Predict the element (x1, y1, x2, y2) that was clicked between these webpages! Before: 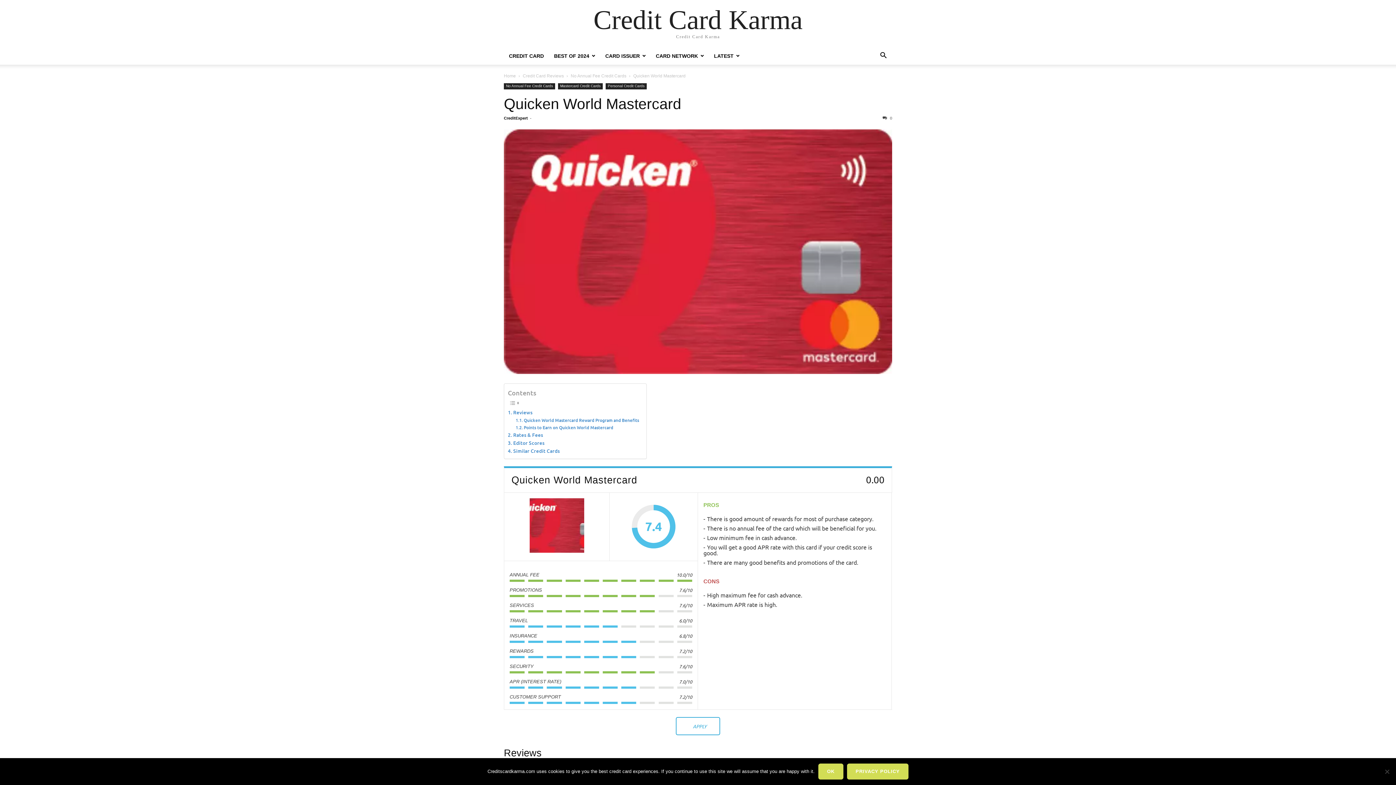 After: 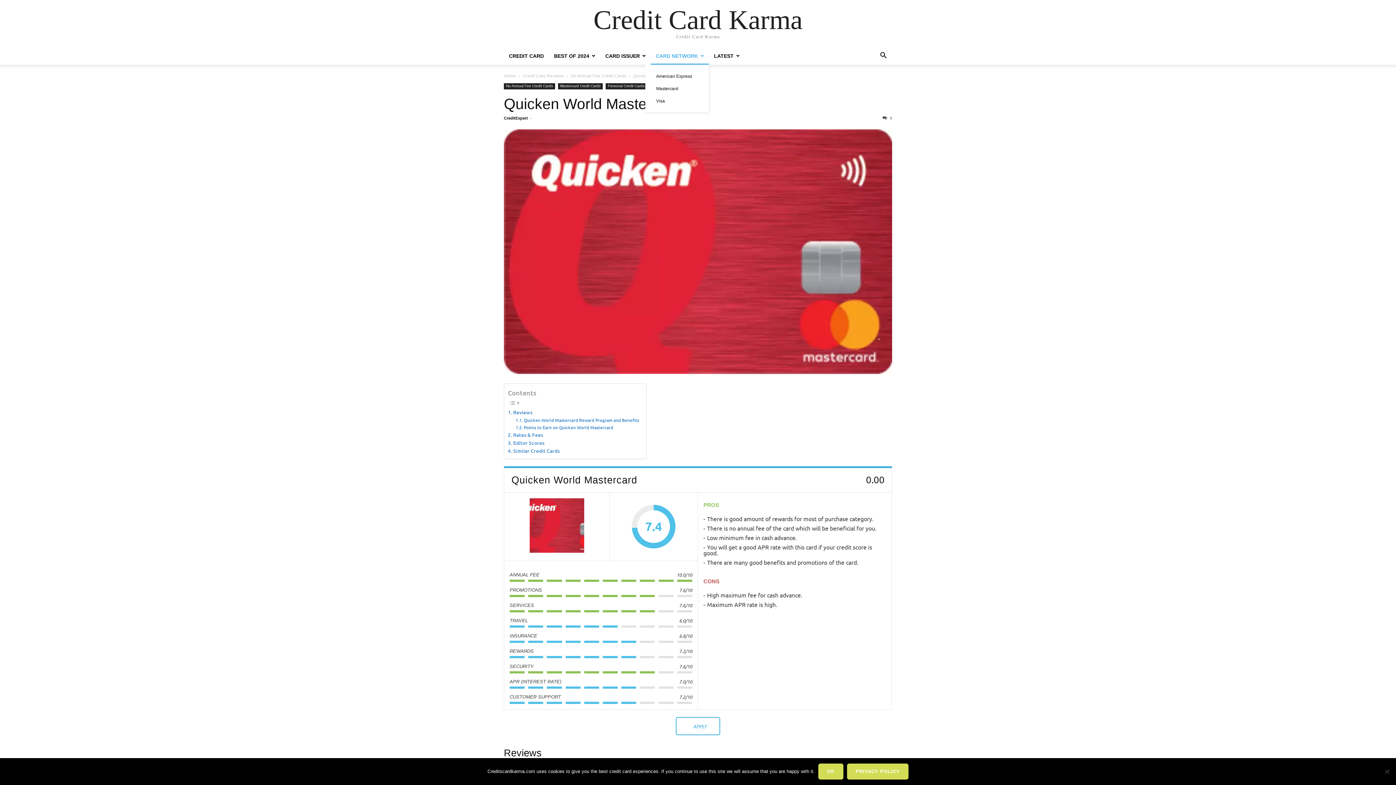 Action: bbox: (650, 53, 709, 58) label: CARD NETWORK